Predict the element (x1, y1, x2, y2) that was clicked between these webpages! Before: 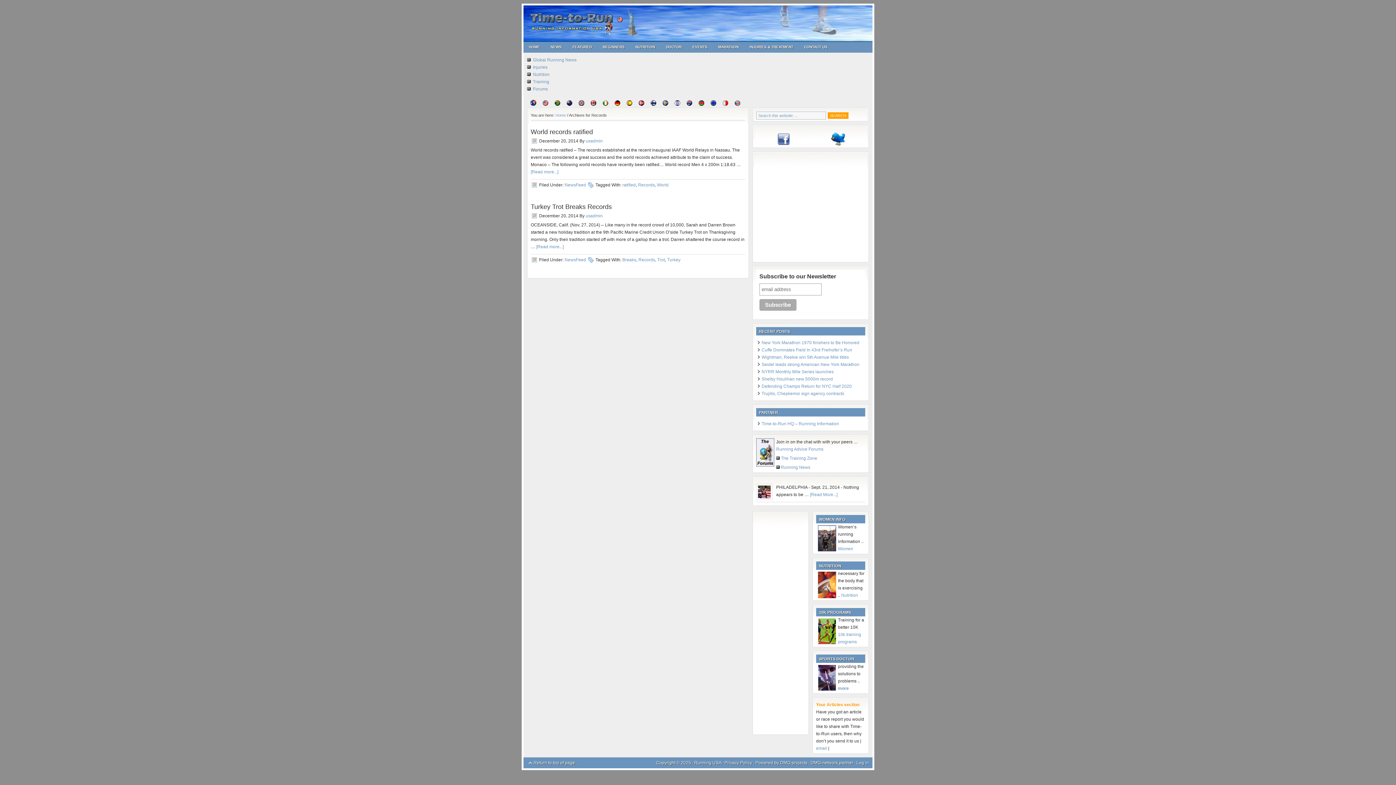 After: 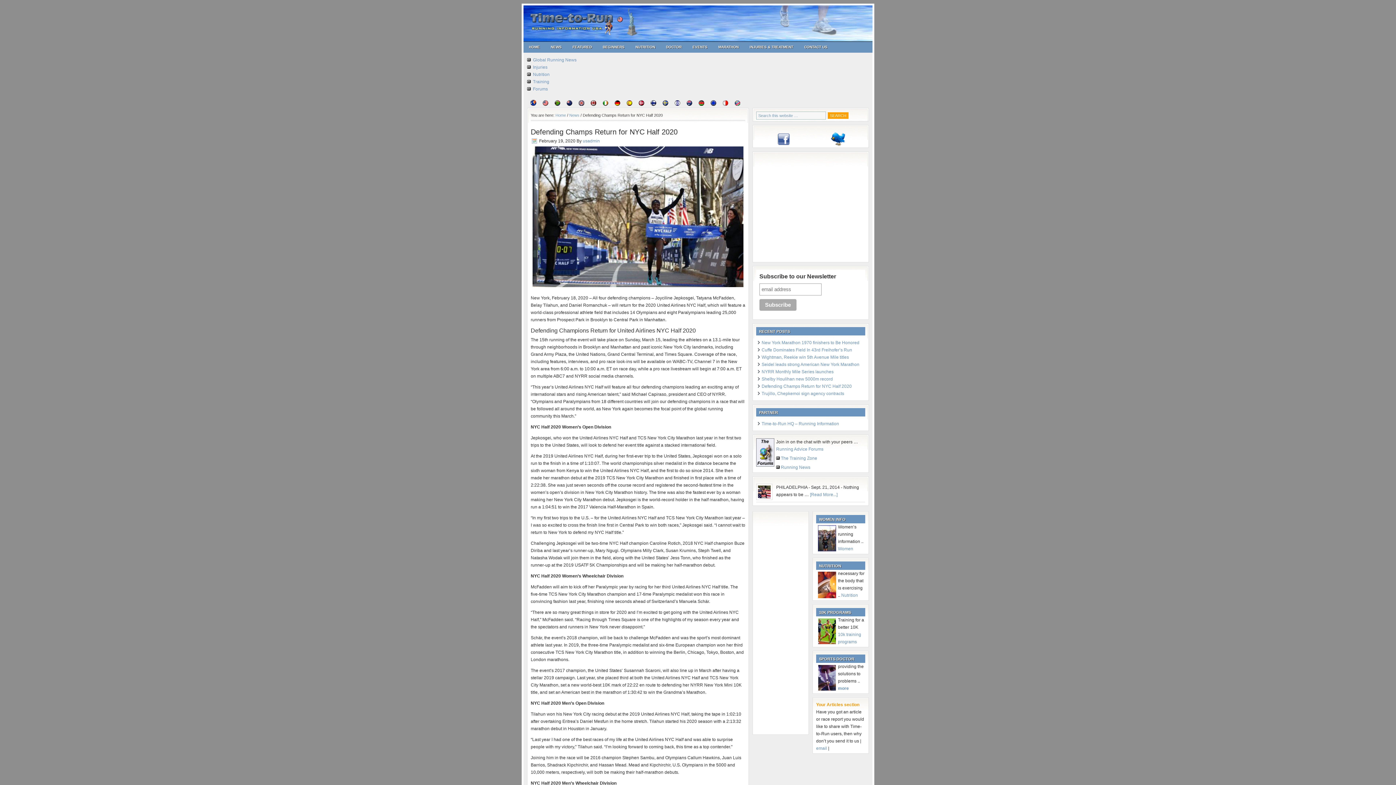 Action: bbox: (761, 384, 852, 389) label: Defending Champs Return for NYC Half 2020